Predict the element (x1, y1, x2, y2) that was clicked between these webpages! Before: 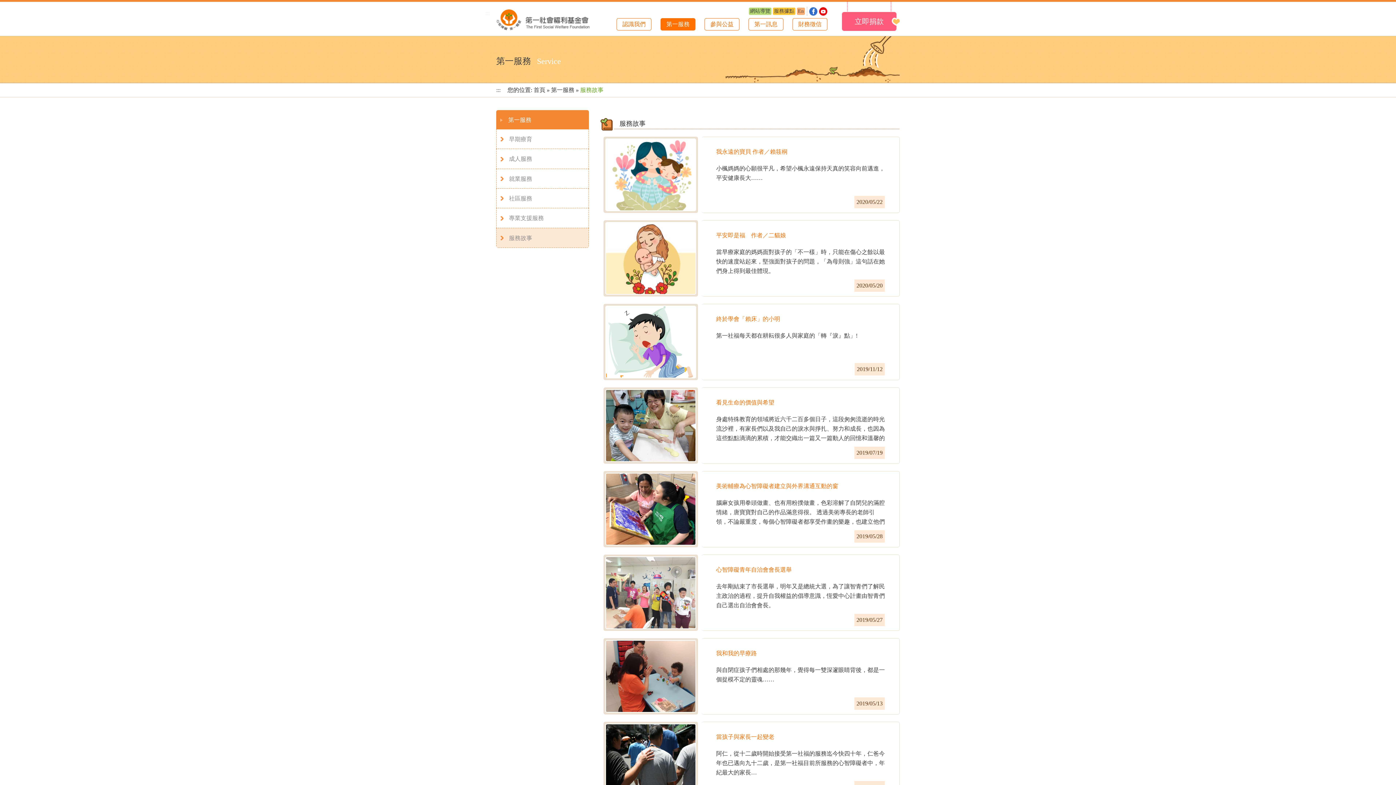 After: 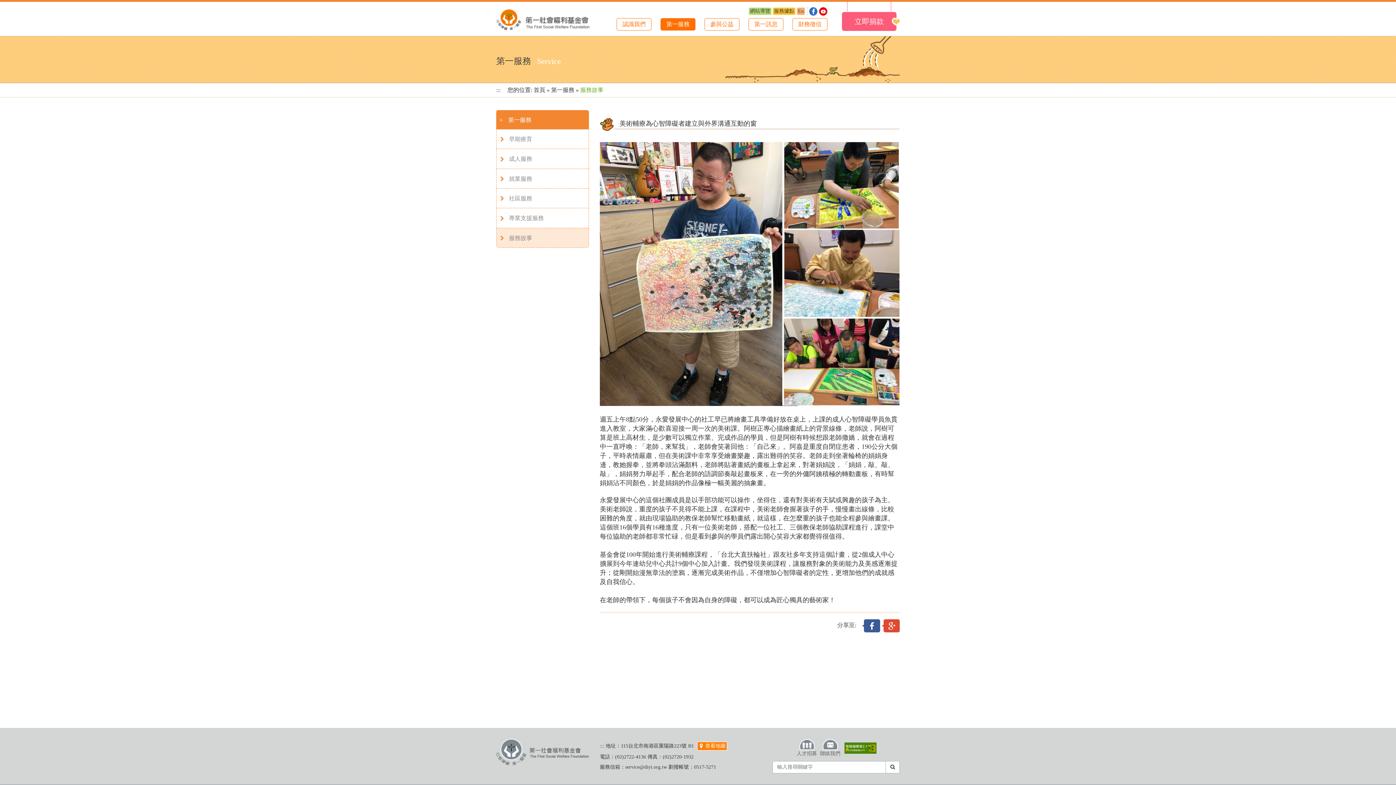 Action: label: 美術輔療為心智障礙者建立與外界溝通互動的窗

腦麻女孩用拳頭做畫、也有用粉撲做畫，色彩溶解了自閉兒的滿腔情緒，唐寶寶對自己的作品滿意得很。 透過美術專長的老師引領，不論嚴重度，每個心智障礙者都享受作畫的樂趣，也建立他們和外界溝通互動的平台了！

2019/05/28 bbox: (701, 471, 900, 547)